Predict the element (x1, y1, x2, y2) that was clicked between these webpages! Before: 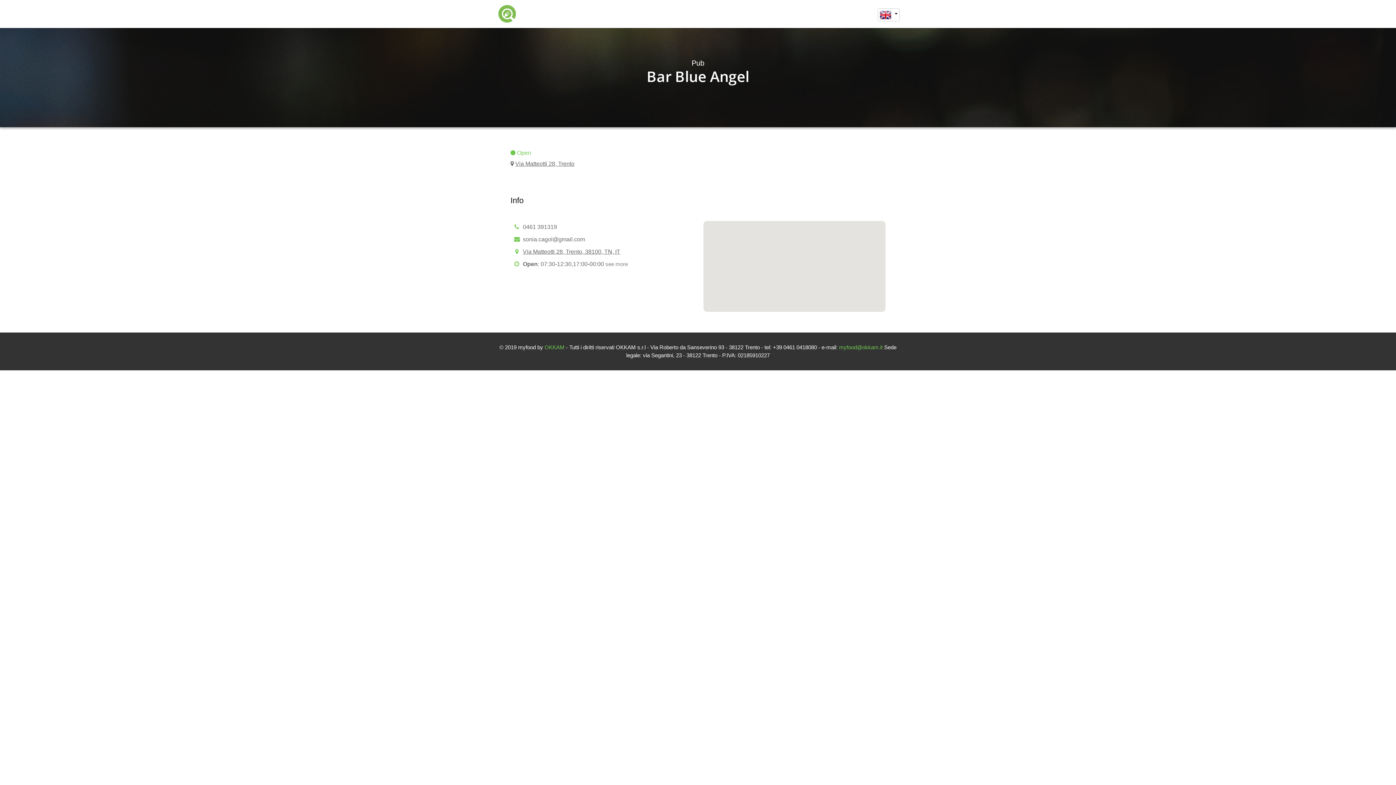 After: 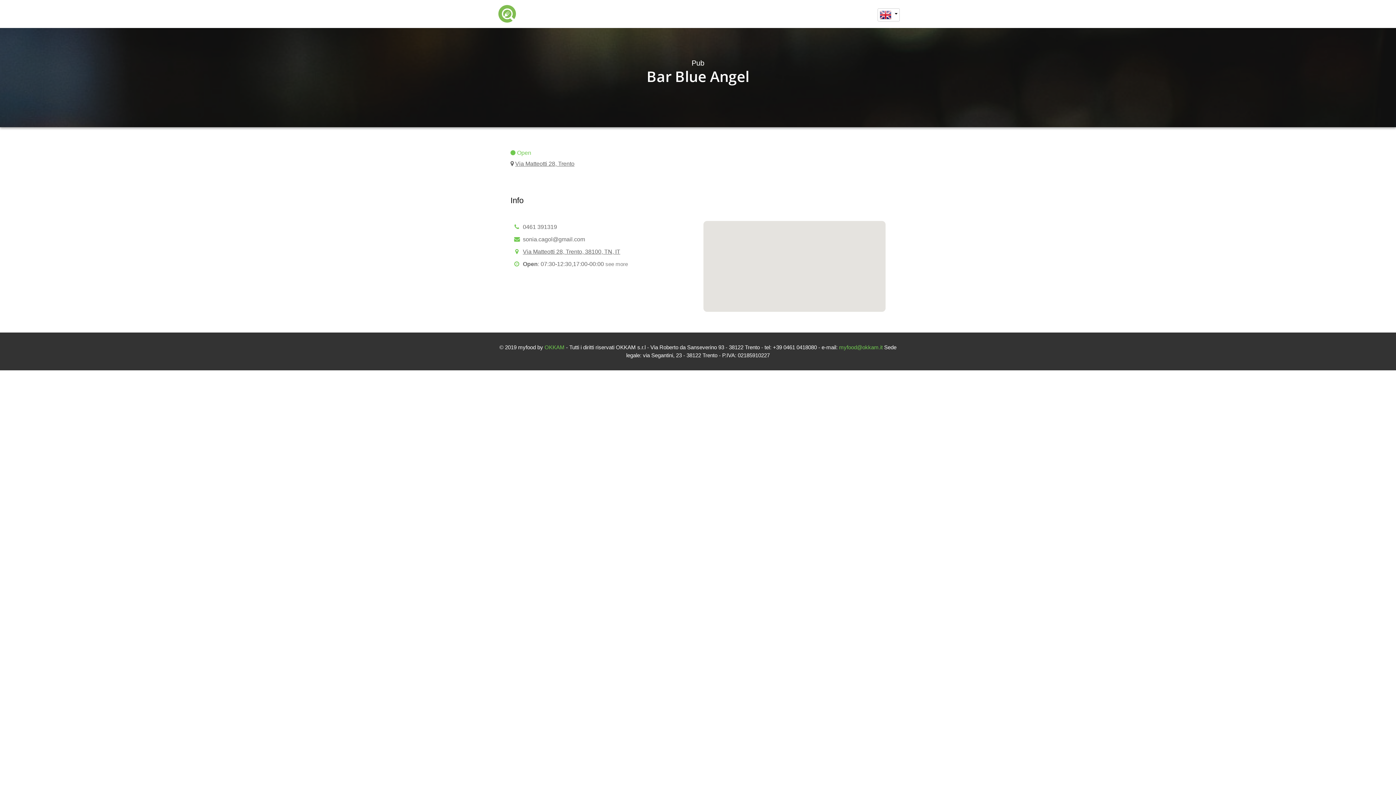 Action: bbox: (496, 2, 518, 24)